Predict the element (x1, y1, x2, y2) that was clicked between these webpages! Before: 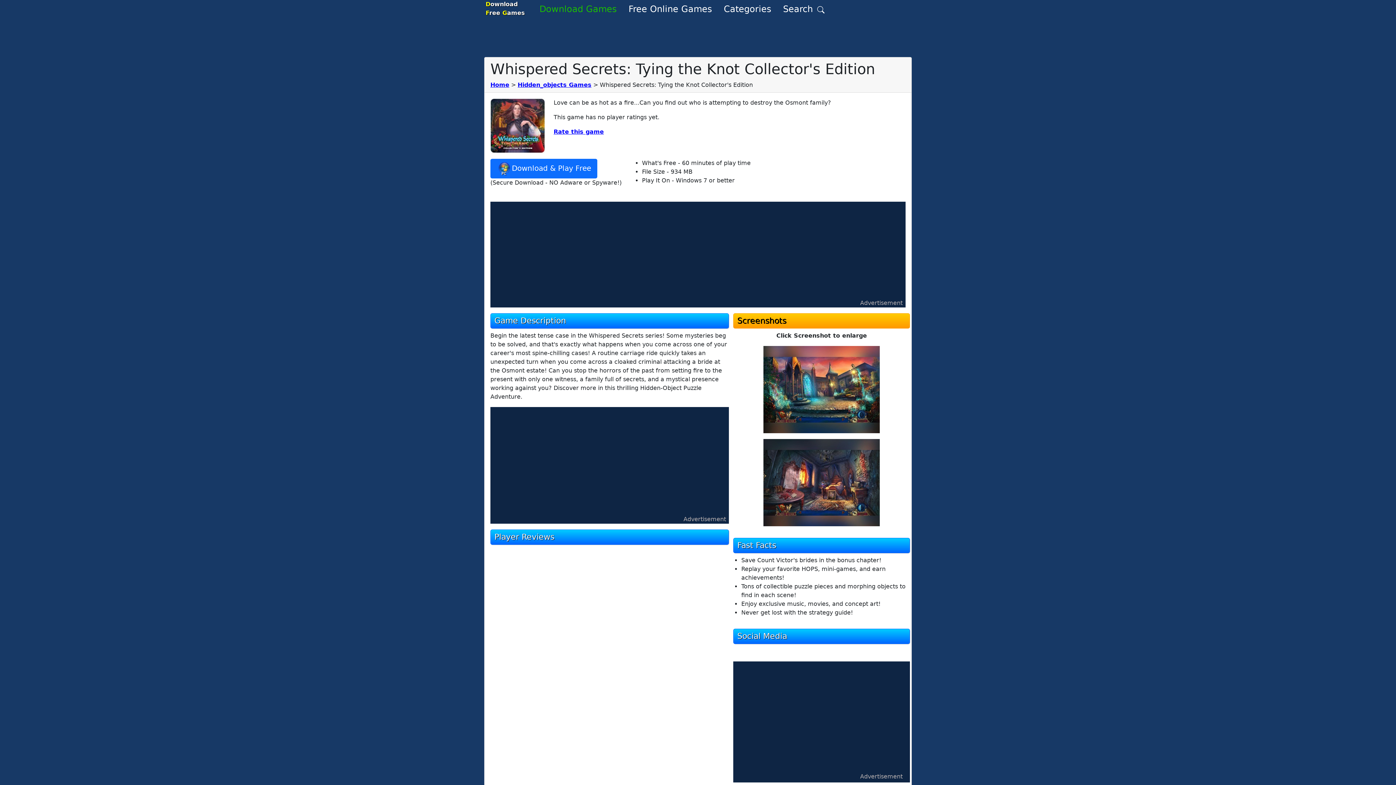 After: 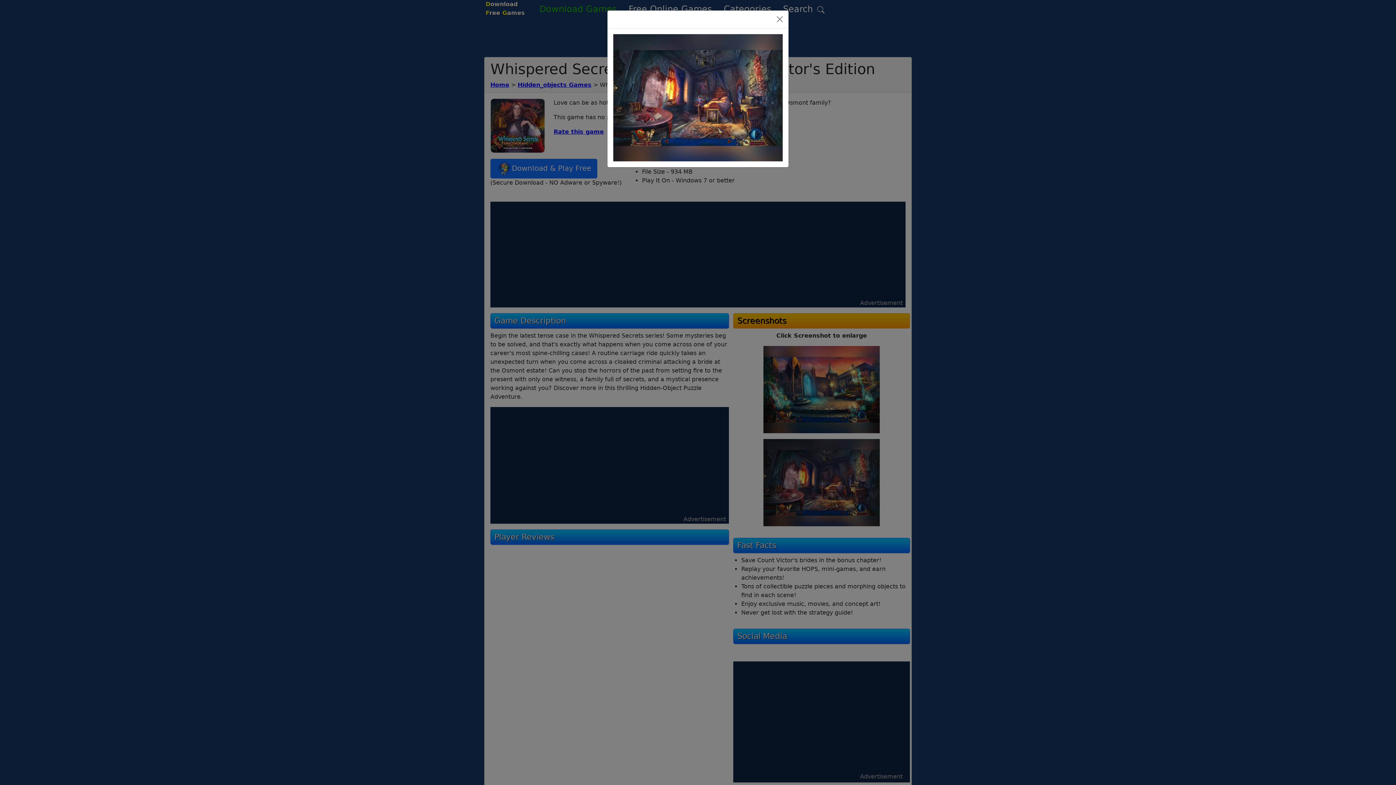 Action: bbox: (763, 476, 880, 483)